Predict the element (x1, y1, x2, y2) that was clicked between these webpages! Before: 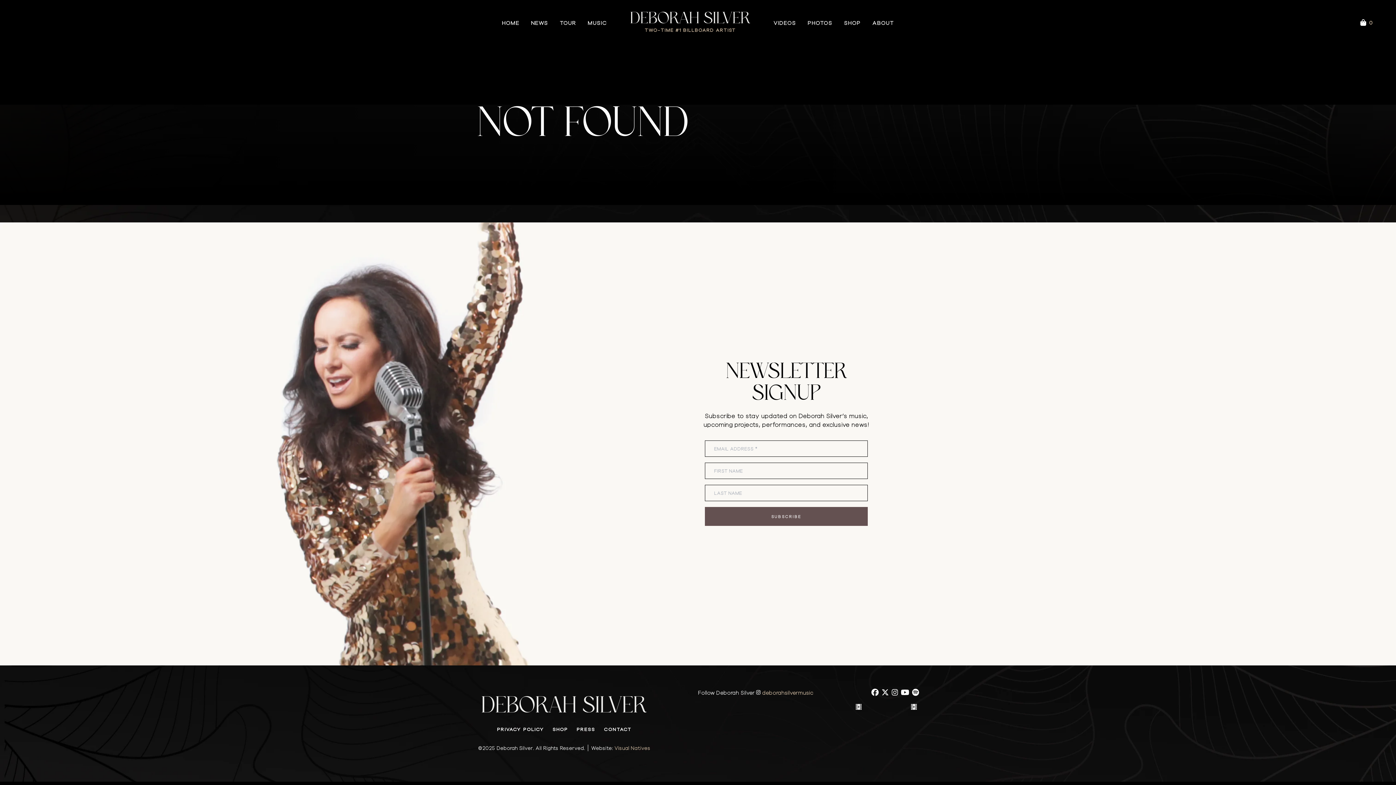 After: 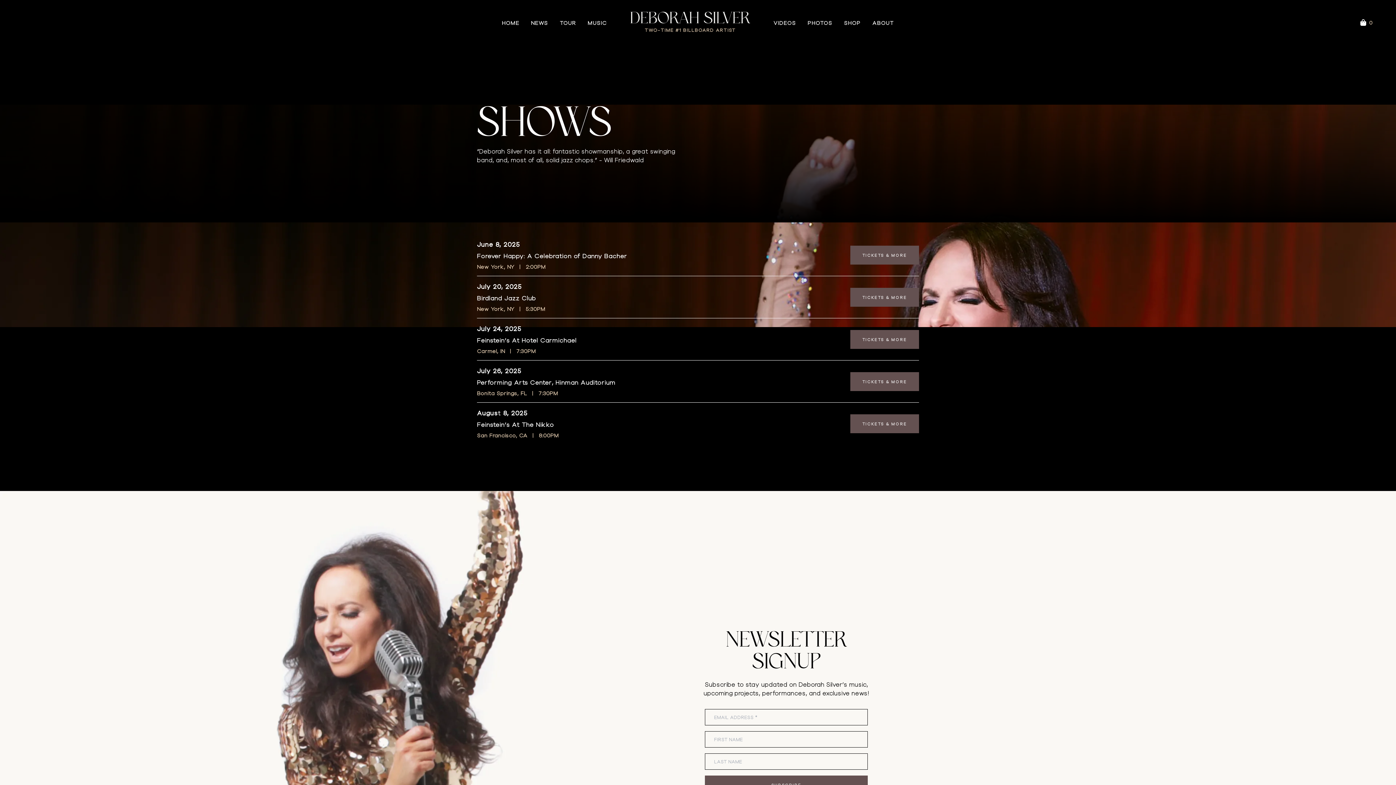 Action: label: TOUR bbox: (559, 18, 576, 27)